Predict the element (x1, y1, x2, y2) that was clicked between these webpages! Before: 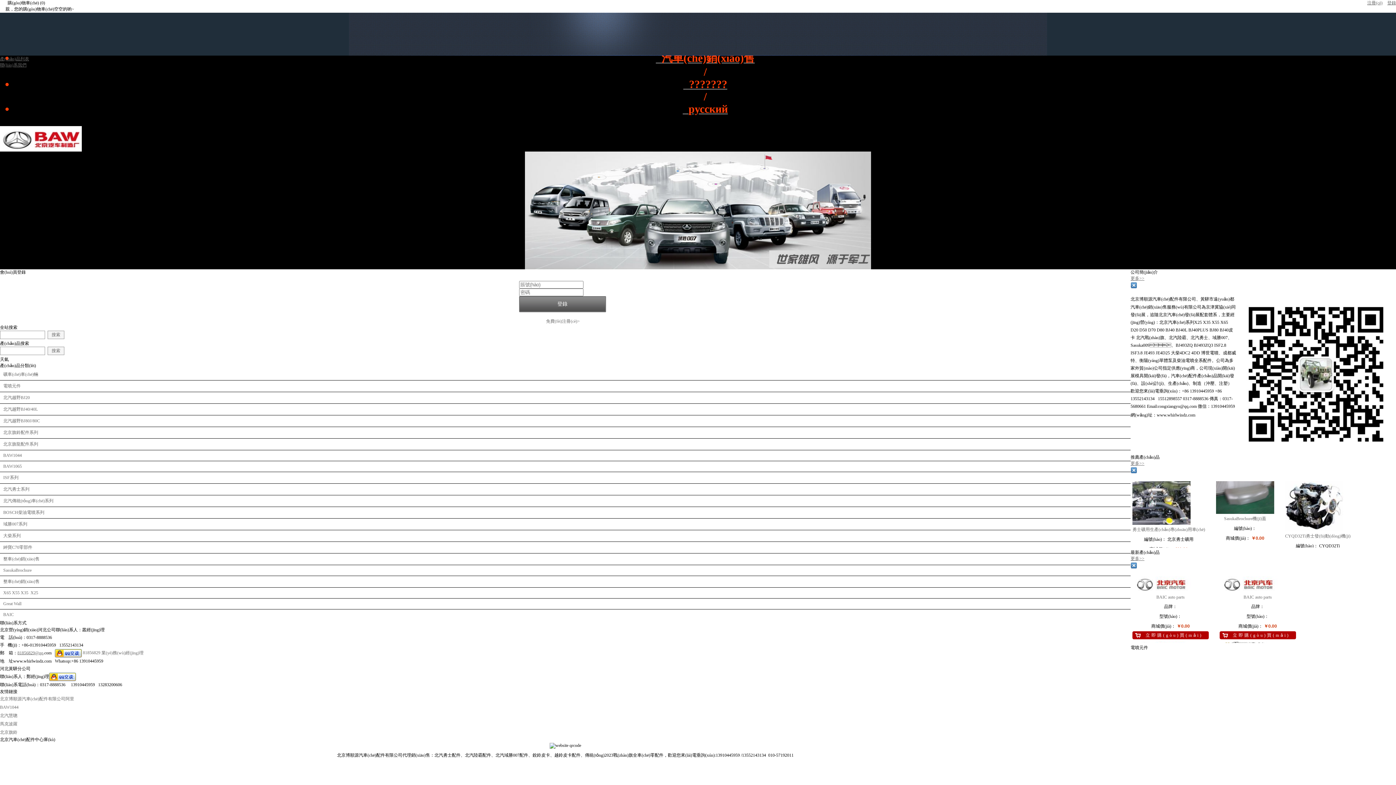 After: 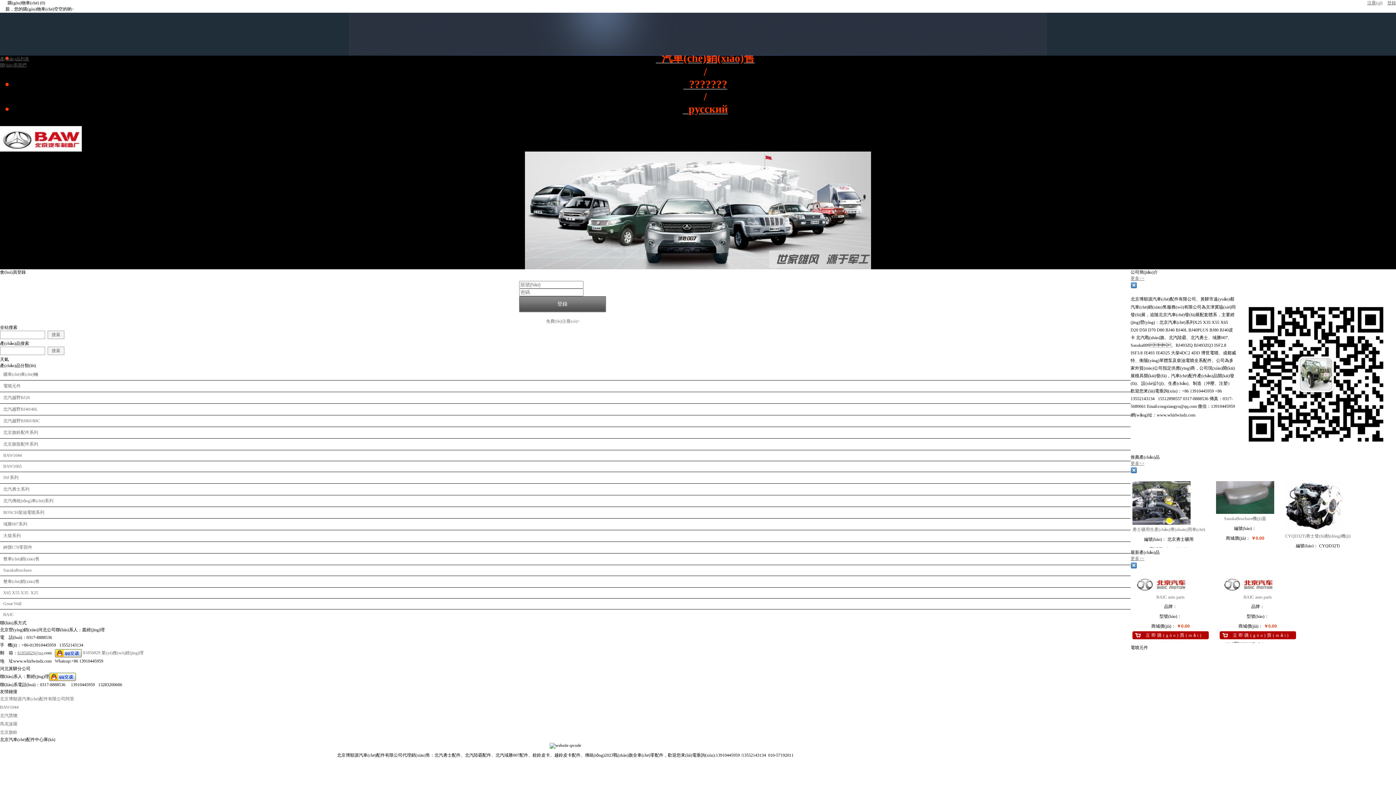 Action: label: 免費(fèi)注冊(cè)> bbox: (0, 305, 33, 310)